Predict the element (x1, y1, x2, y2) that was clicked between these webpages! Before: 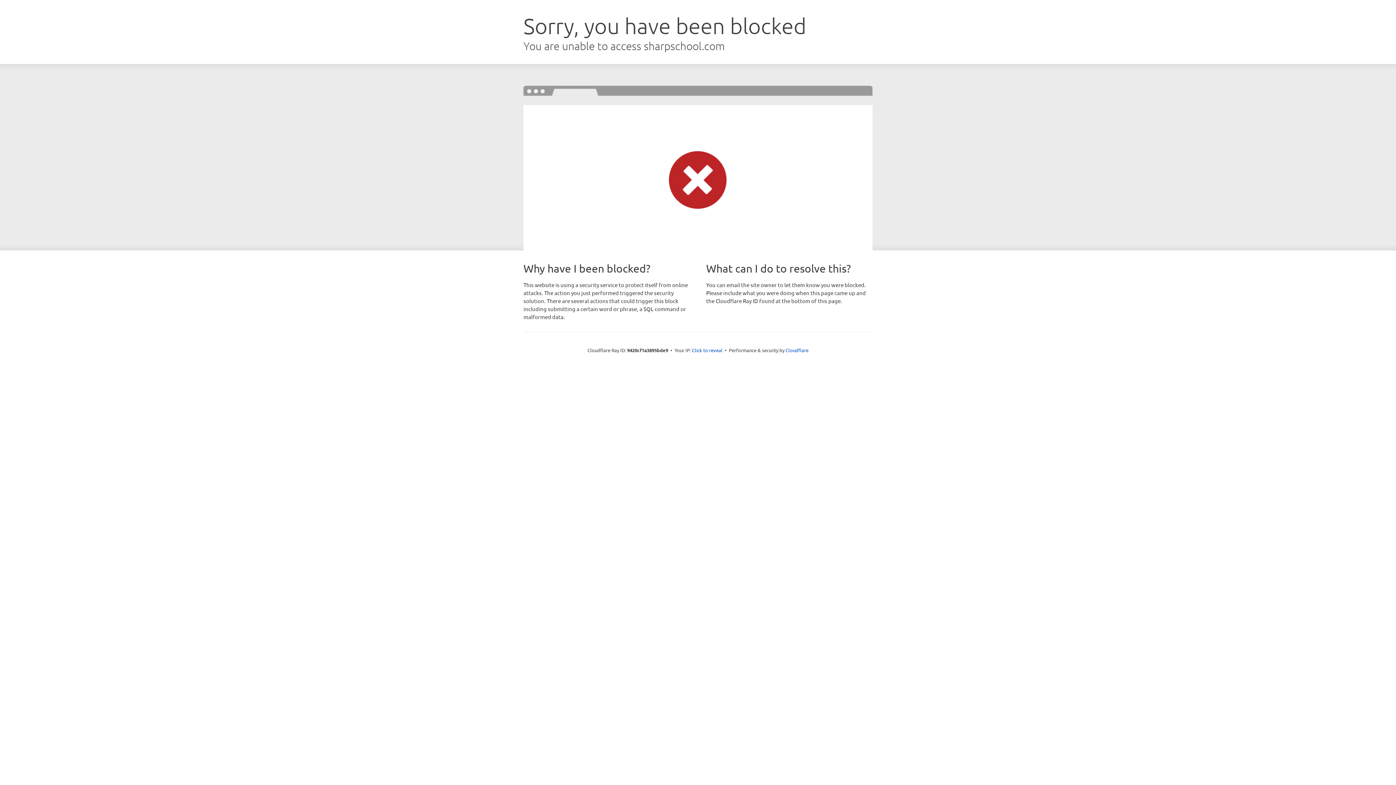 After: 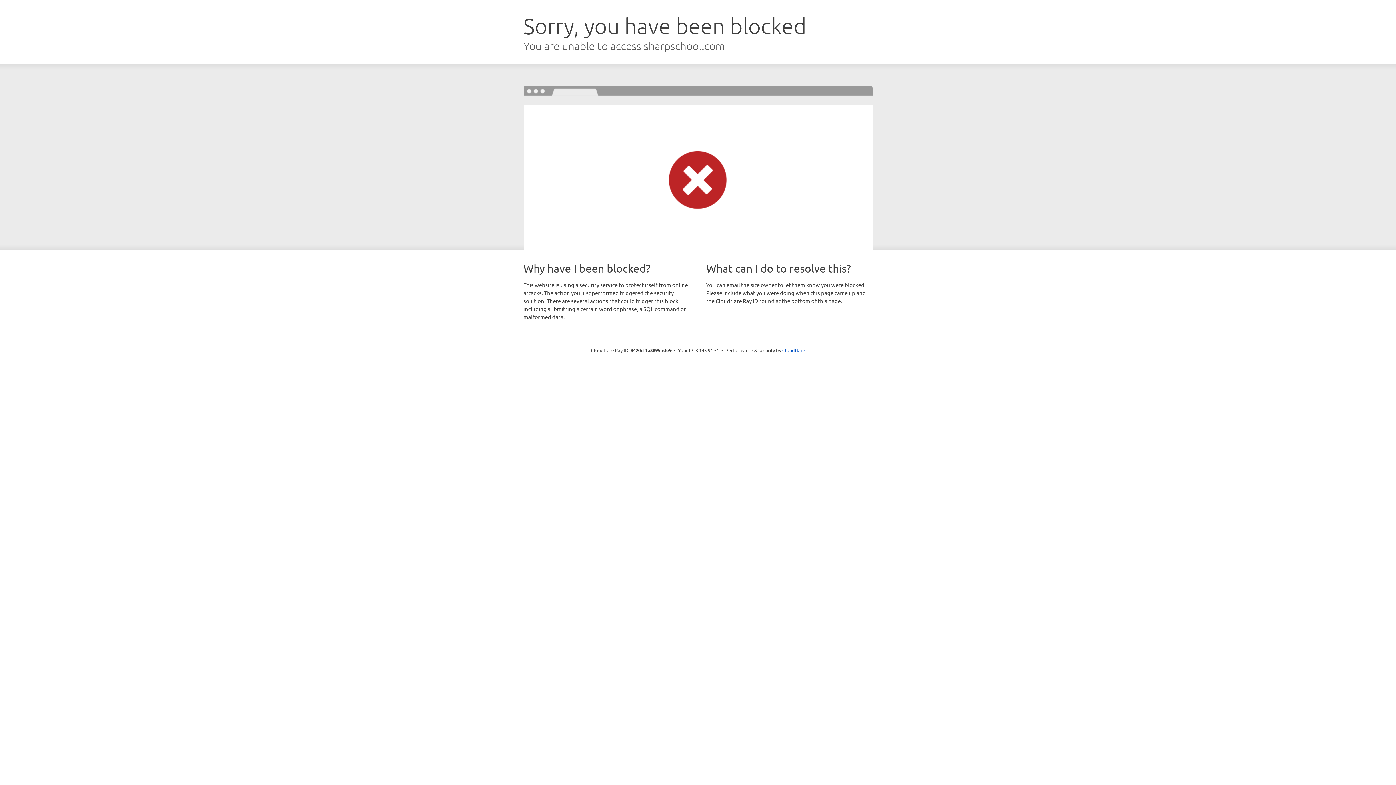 Action: label: Click to reveal bbox: (692, 346, 722, 353)